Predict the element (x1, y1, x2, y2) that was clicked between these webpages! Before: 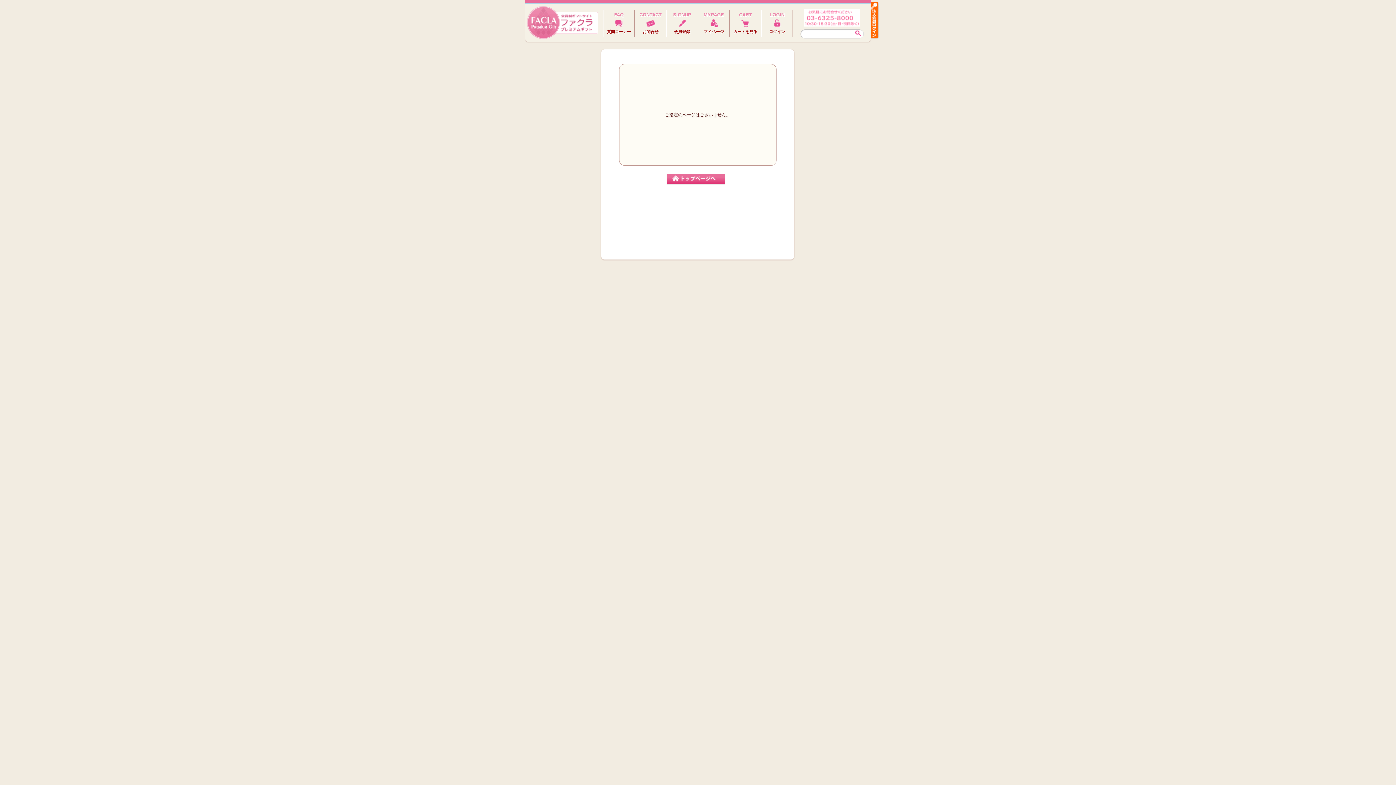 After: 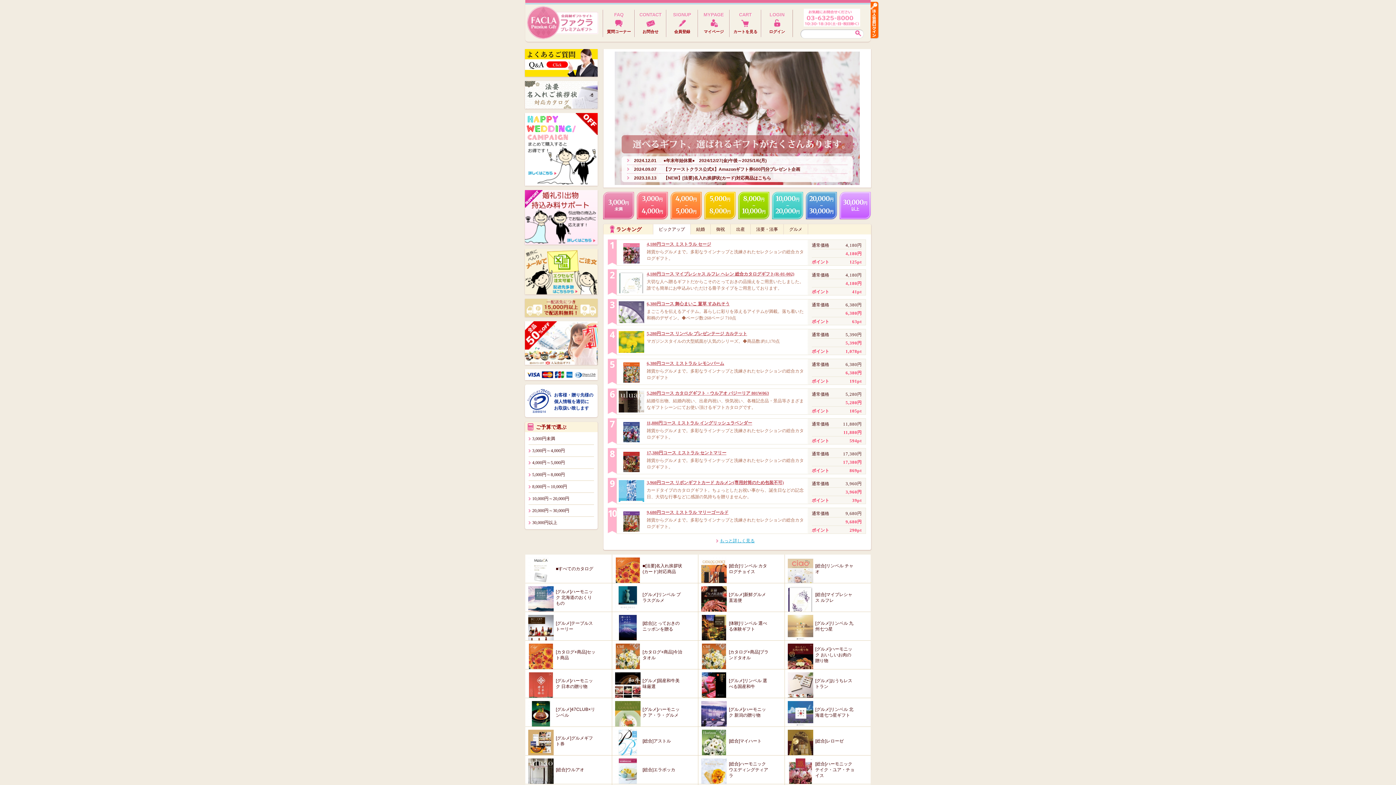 Action: bbox: (666, 181, 725, 186)